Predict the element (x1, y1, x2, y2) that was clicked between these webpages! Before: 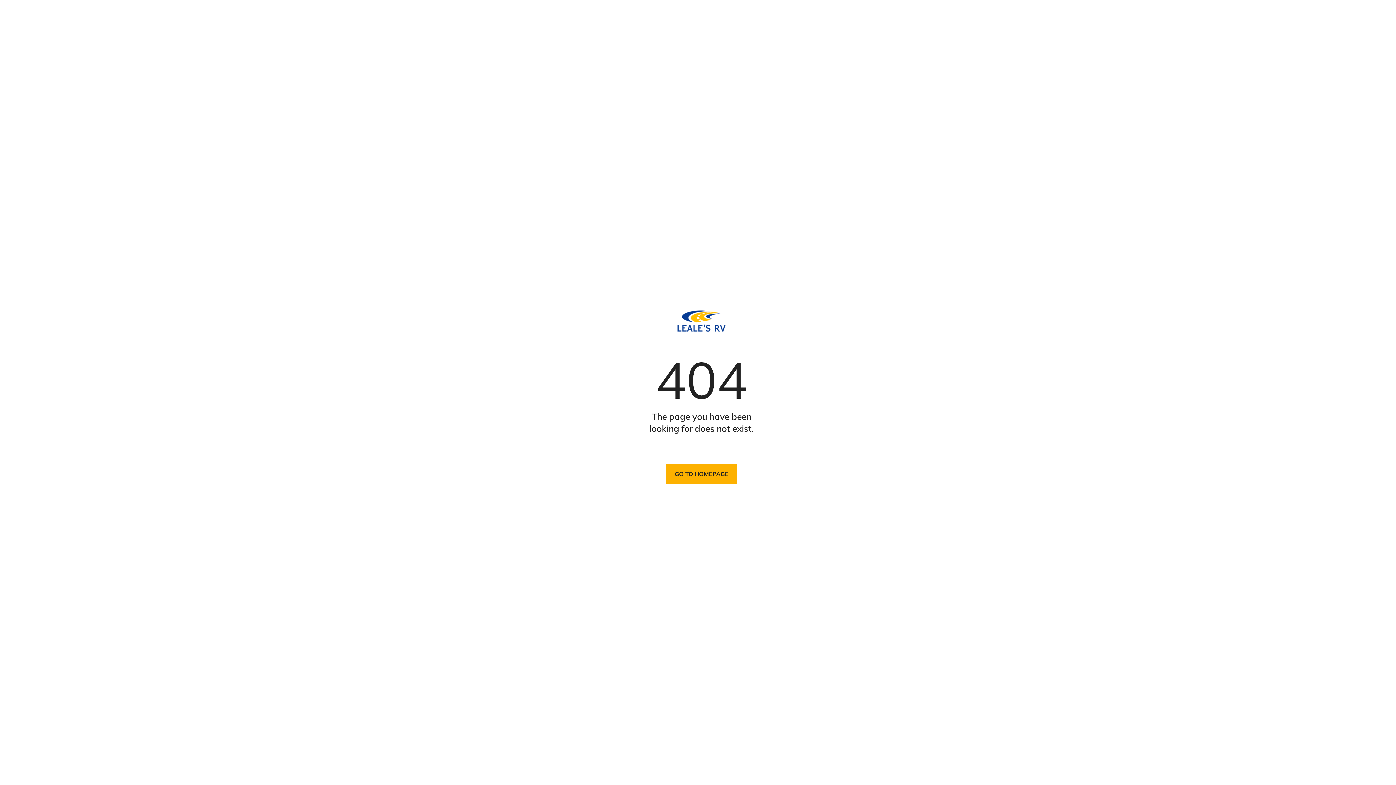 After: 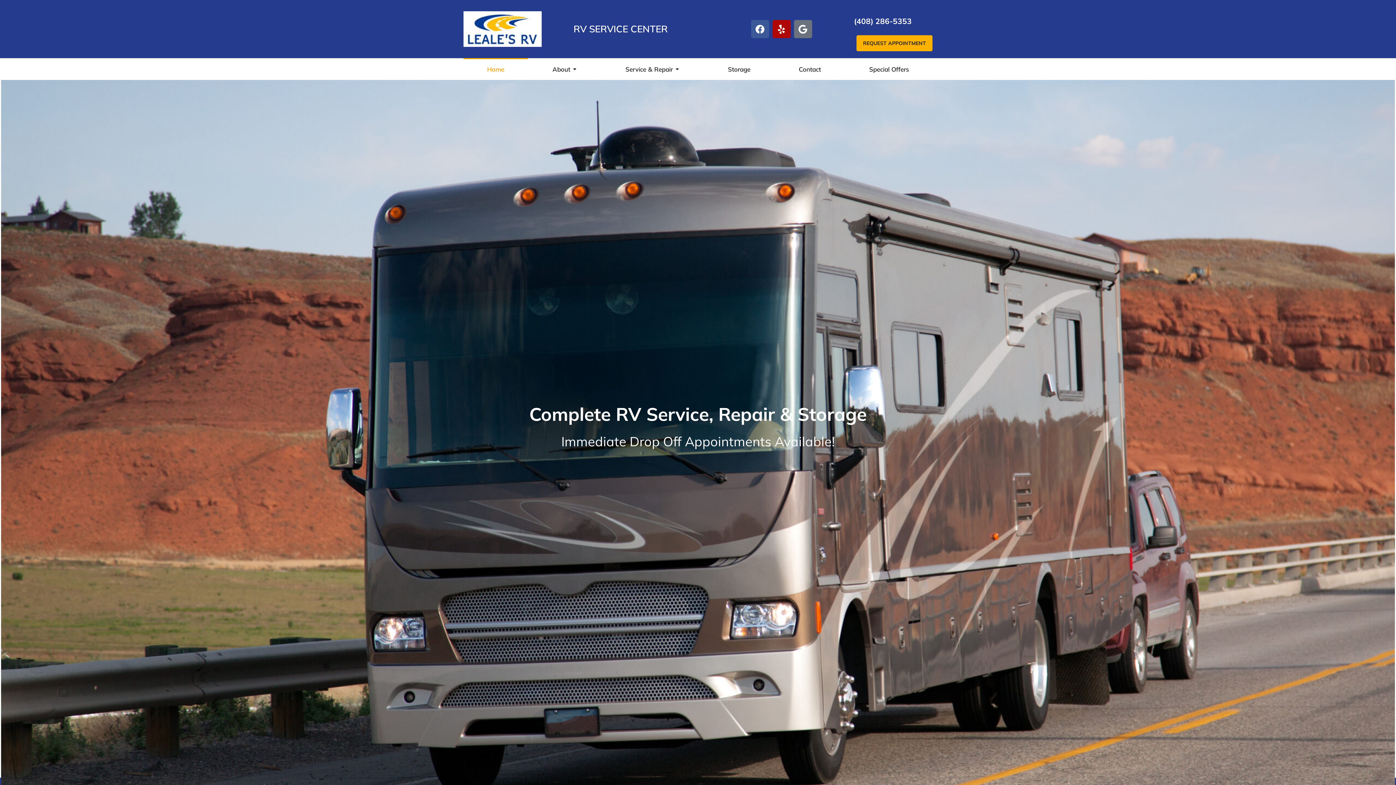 Action: bbox: (666, 463, 737, 484) label: GO TO HOMEPAGE